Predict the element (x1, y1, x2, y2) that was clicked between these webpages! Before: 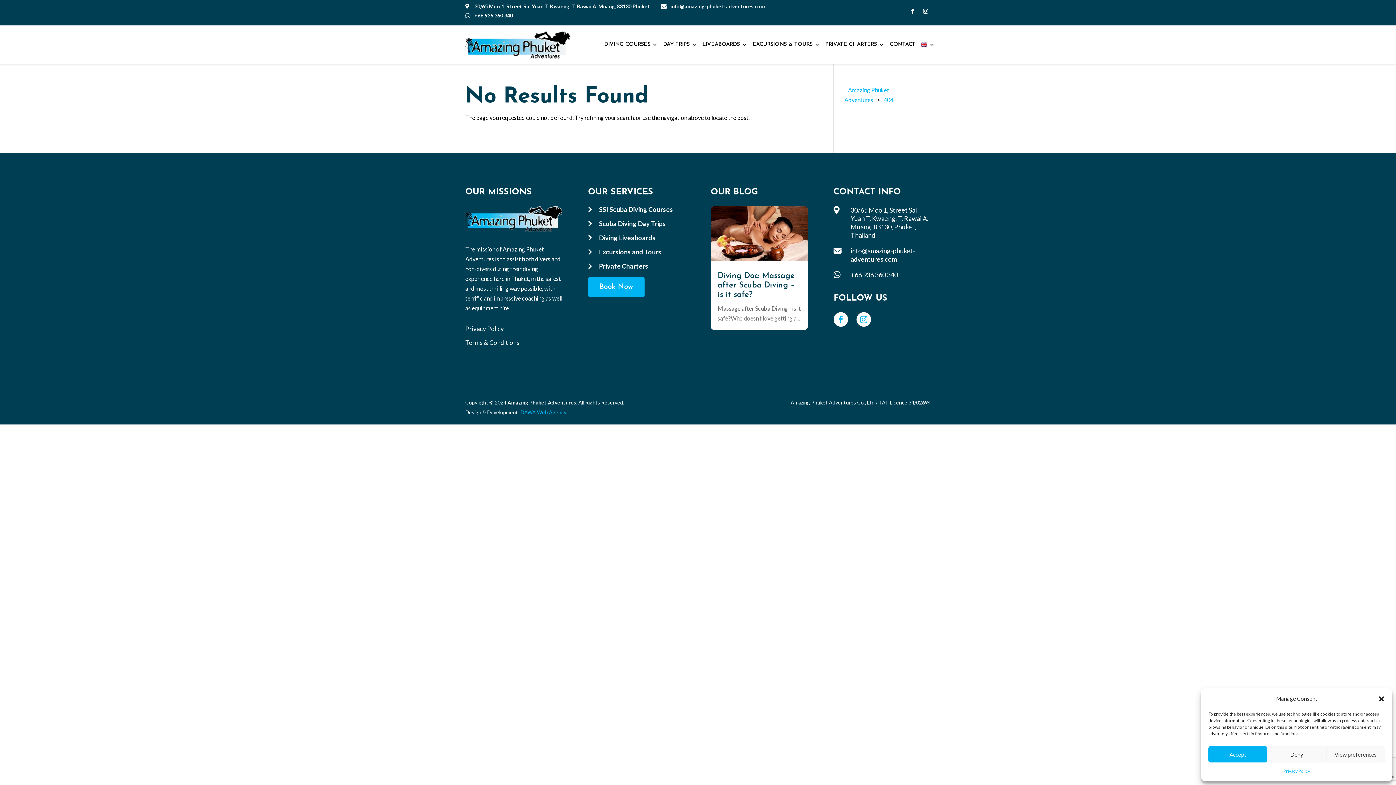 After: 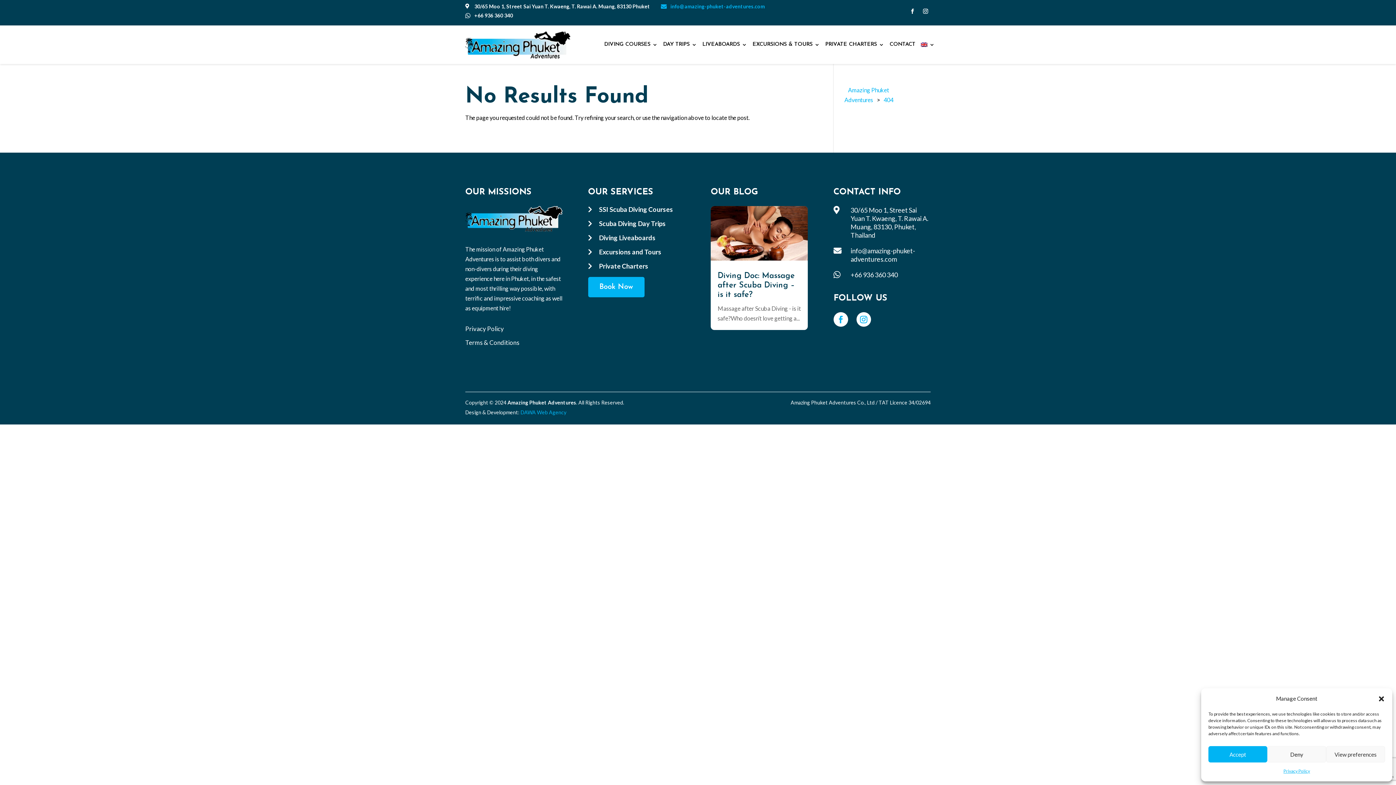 Action: bbox: (670, 3, 765, 9) label: info@amazing-phuket-adventures.com